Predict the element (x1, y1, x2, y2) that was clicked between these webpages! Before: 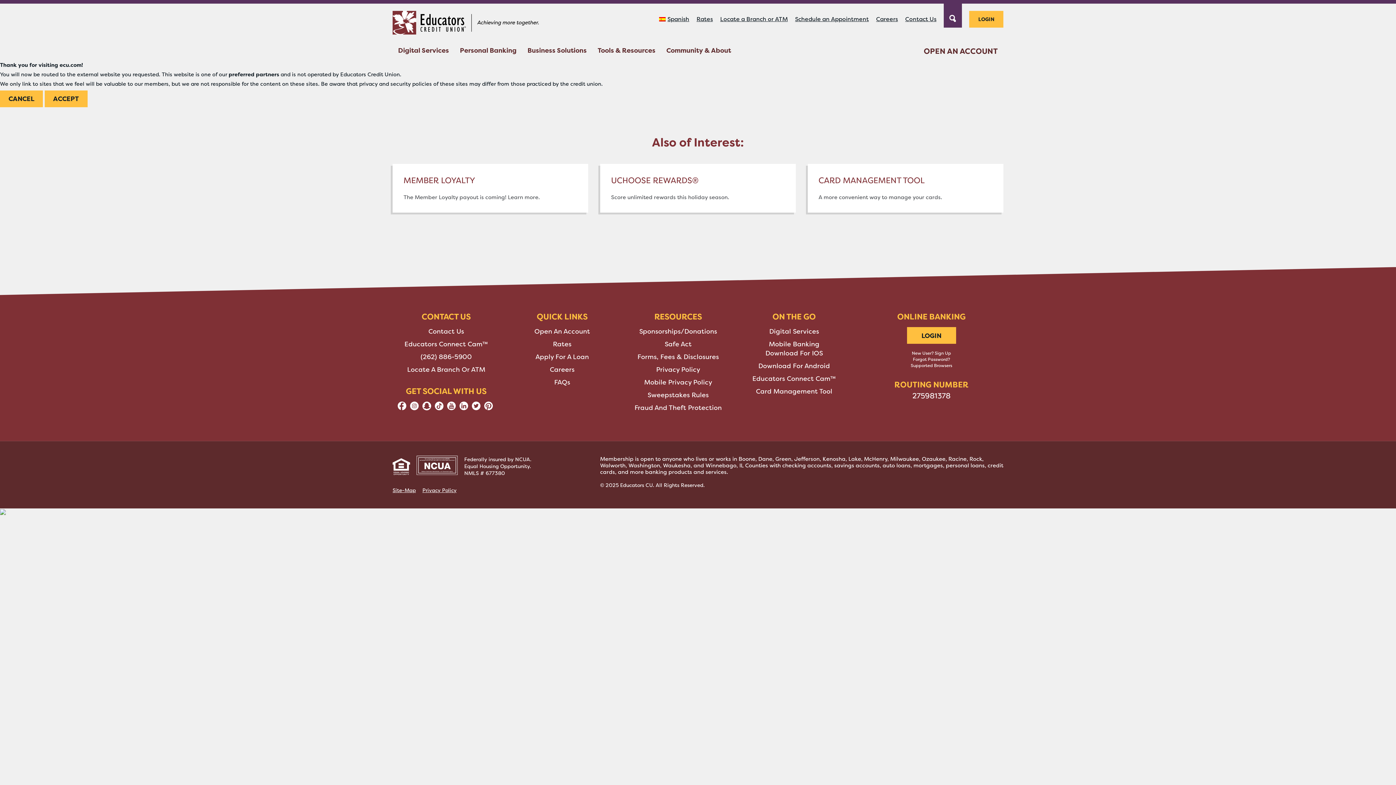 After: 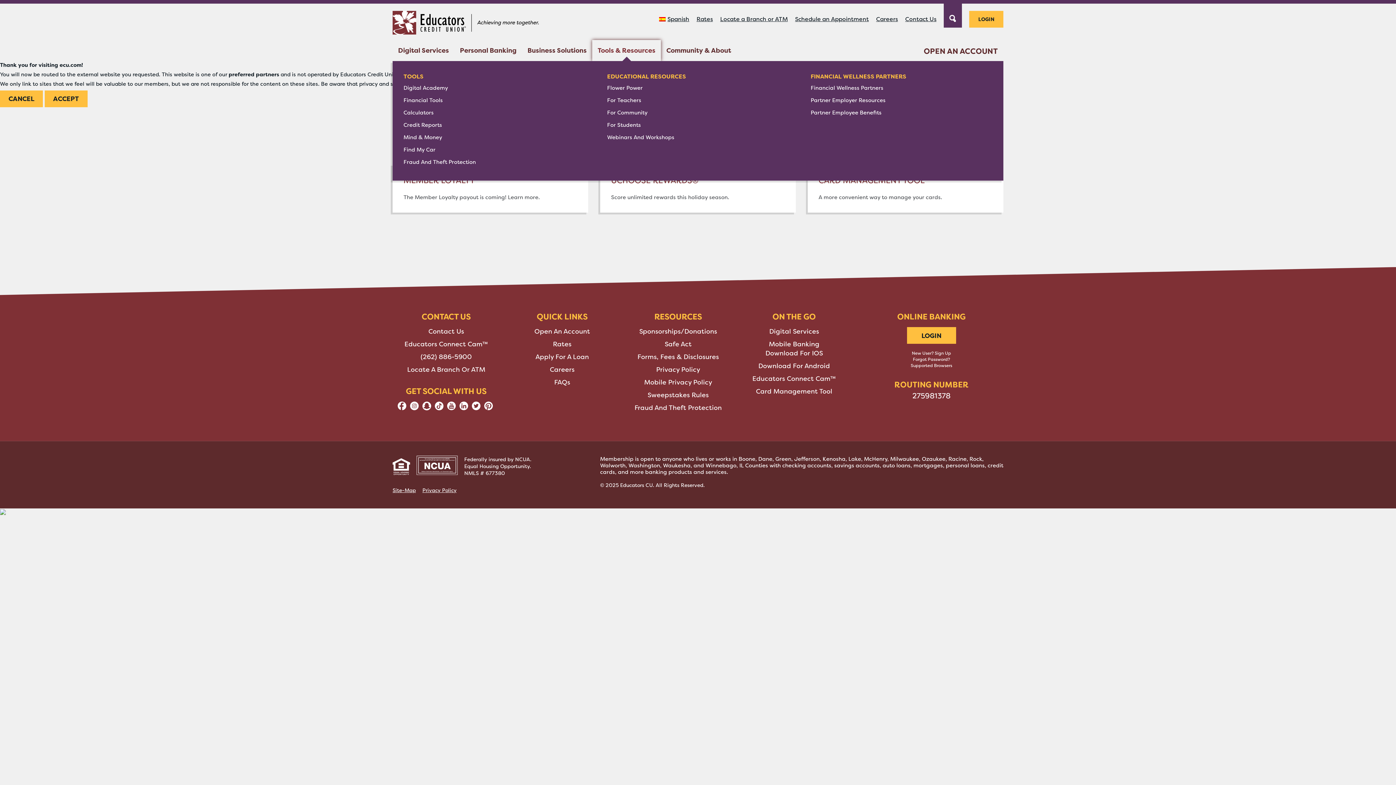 Action: bbox: (592, 39, 661, 60) label: Tools & Resources